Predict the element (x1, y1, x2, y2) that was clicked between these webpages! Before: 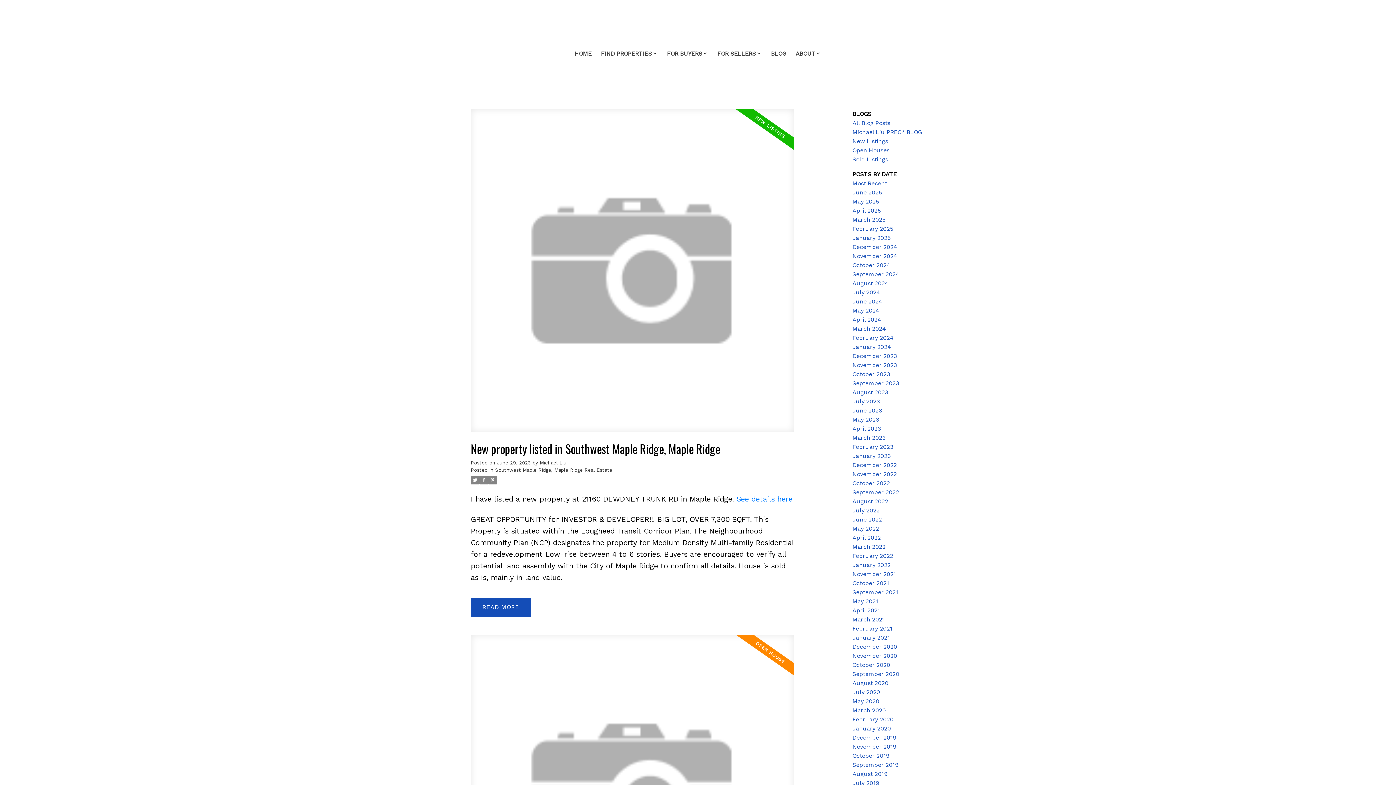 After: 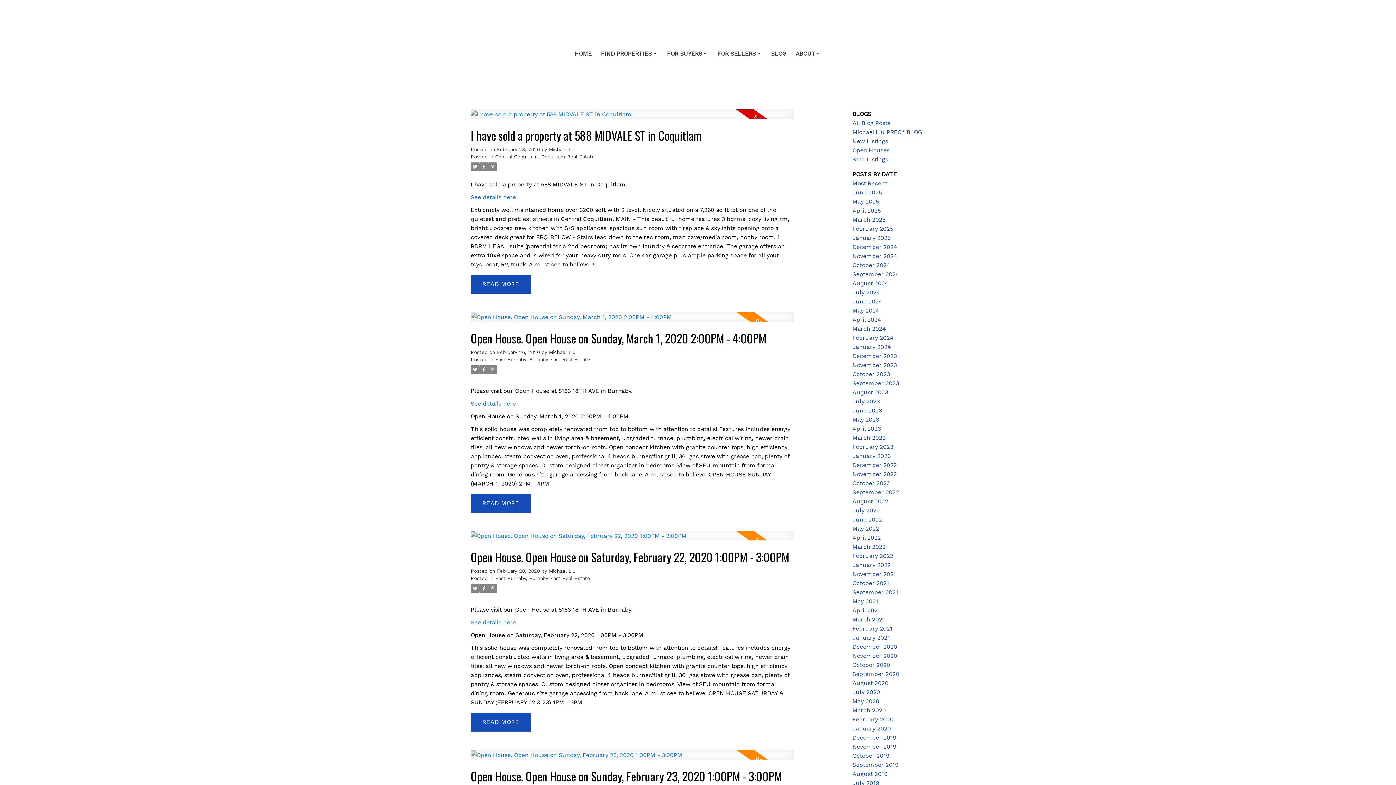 Action: bbox: (852, 716, 893, 723) label: February 2020